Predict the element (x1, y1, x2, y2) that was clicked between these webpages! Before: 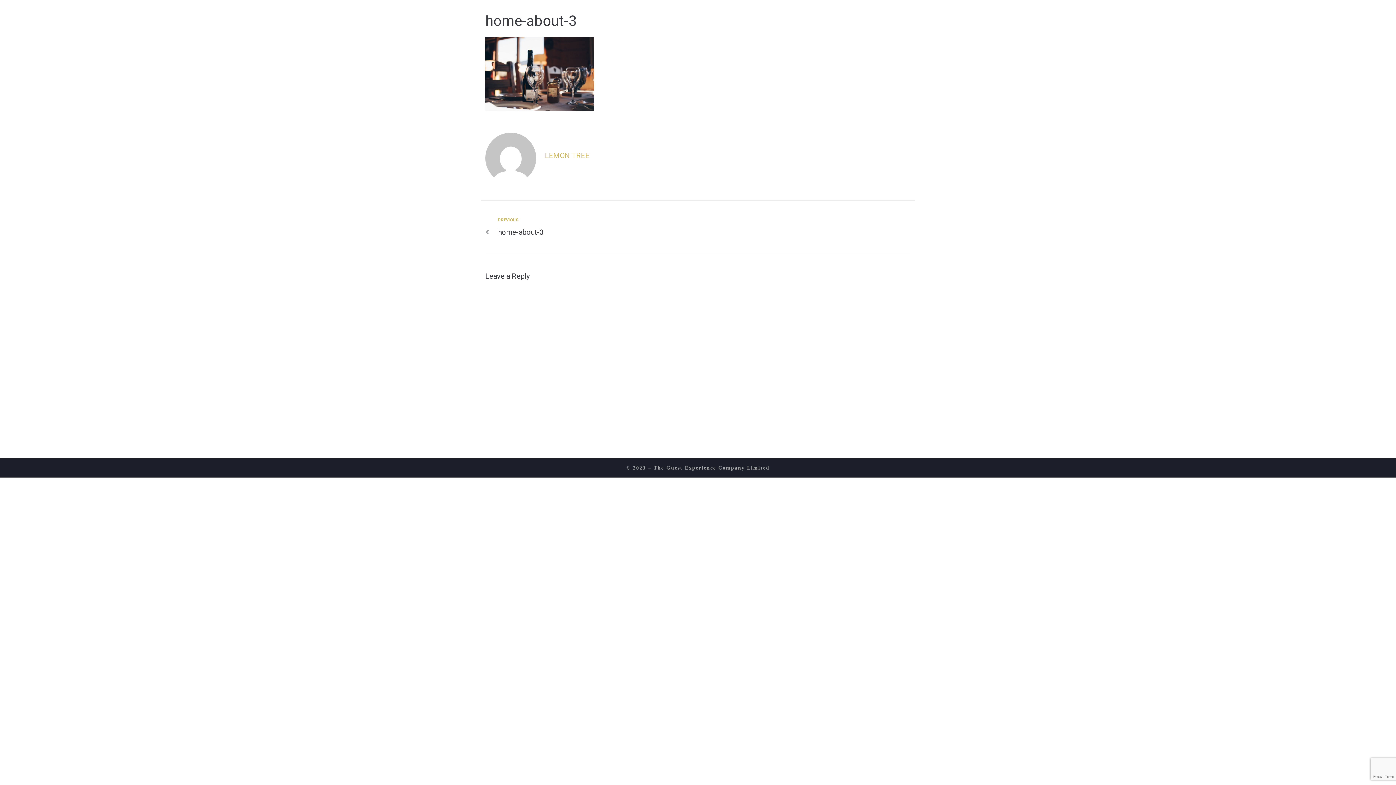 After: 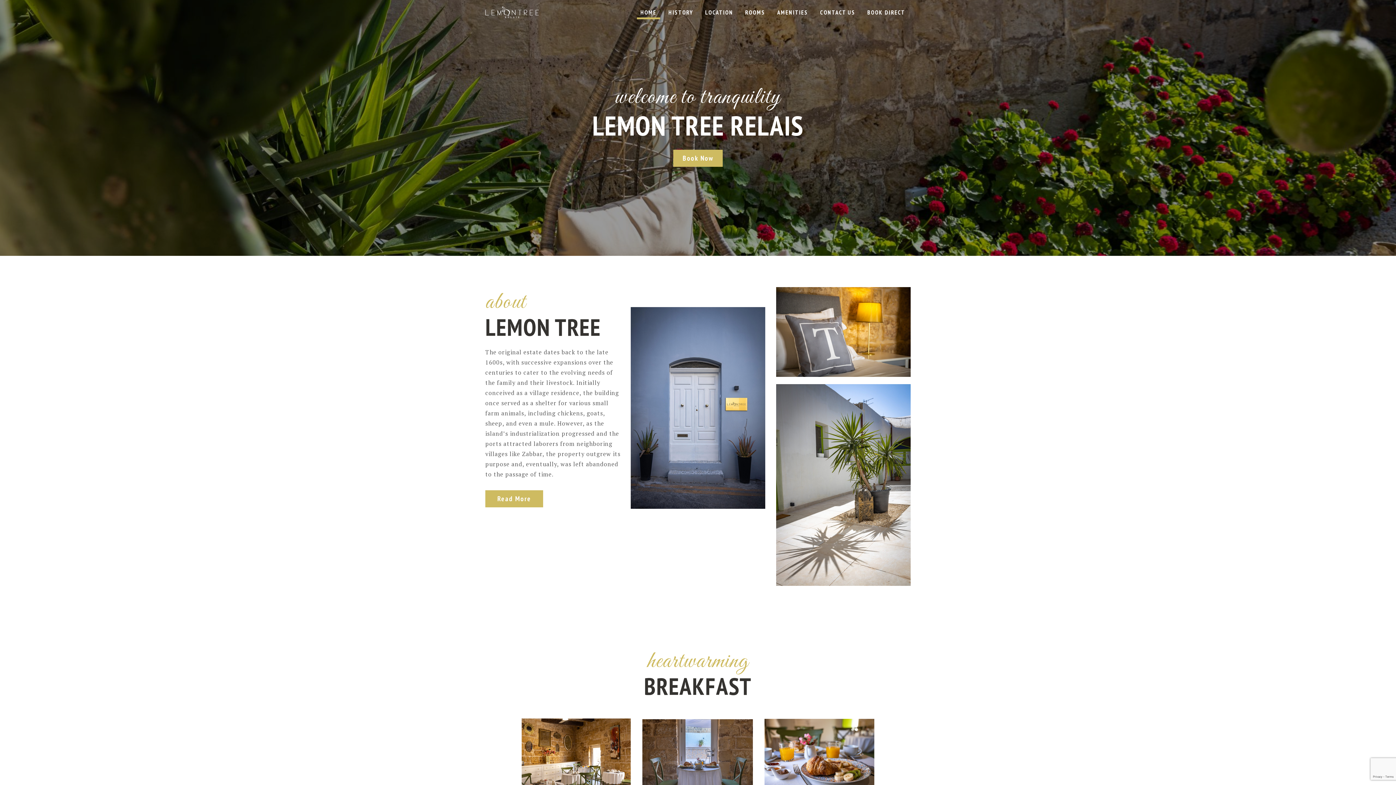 Action: bbox: (583, 5, 611, 19) label: HOME